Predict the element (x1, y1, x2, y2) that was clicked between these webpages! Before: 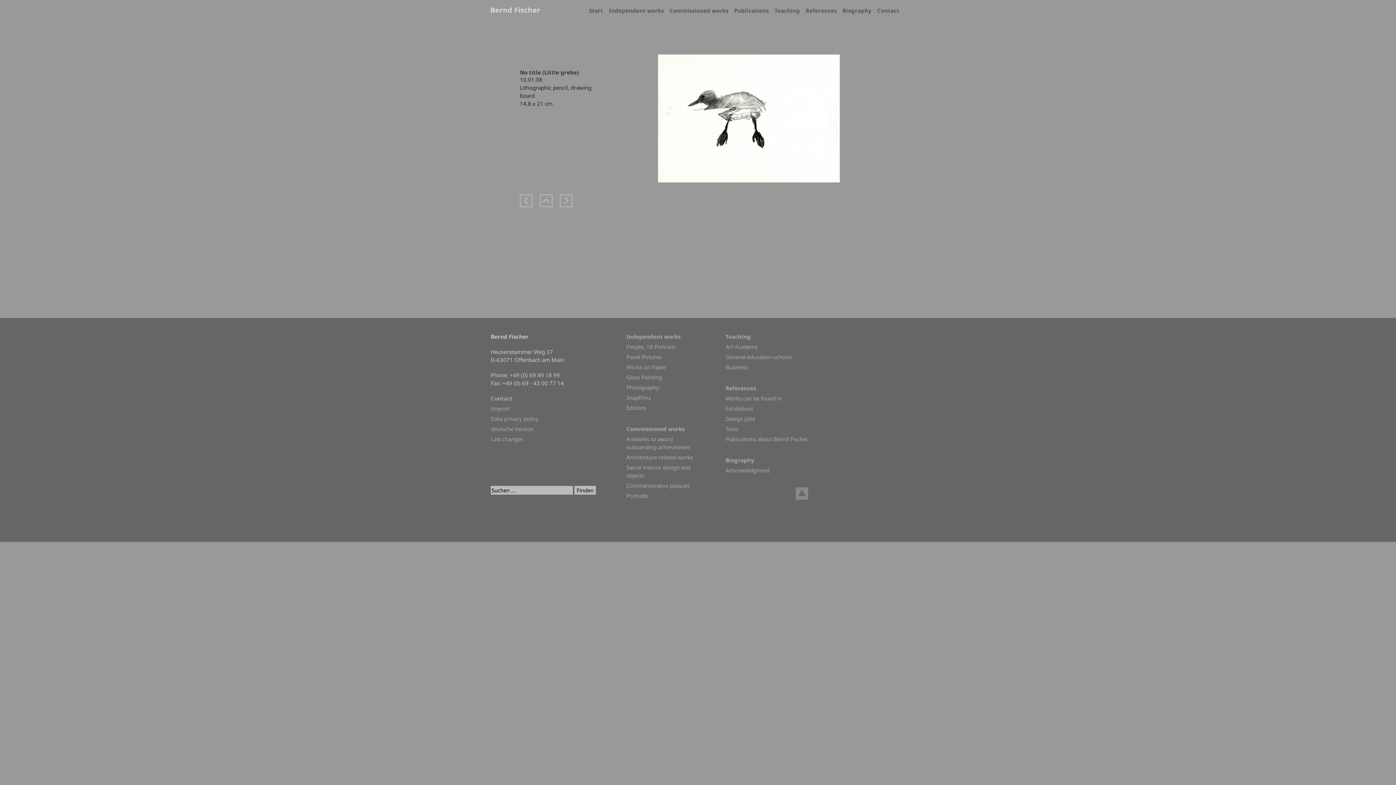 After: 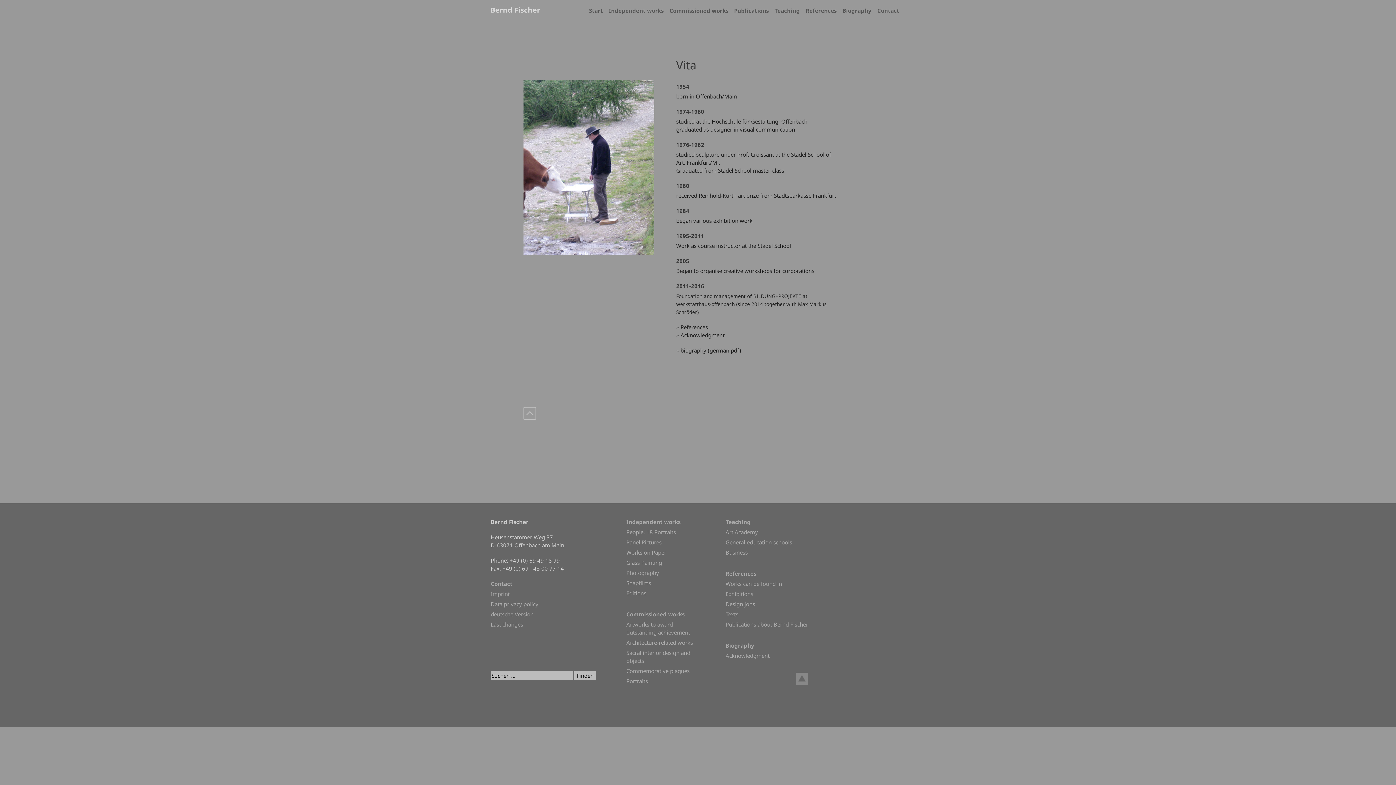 Action: bbox: (840, 5, 873, 15) label: Biography